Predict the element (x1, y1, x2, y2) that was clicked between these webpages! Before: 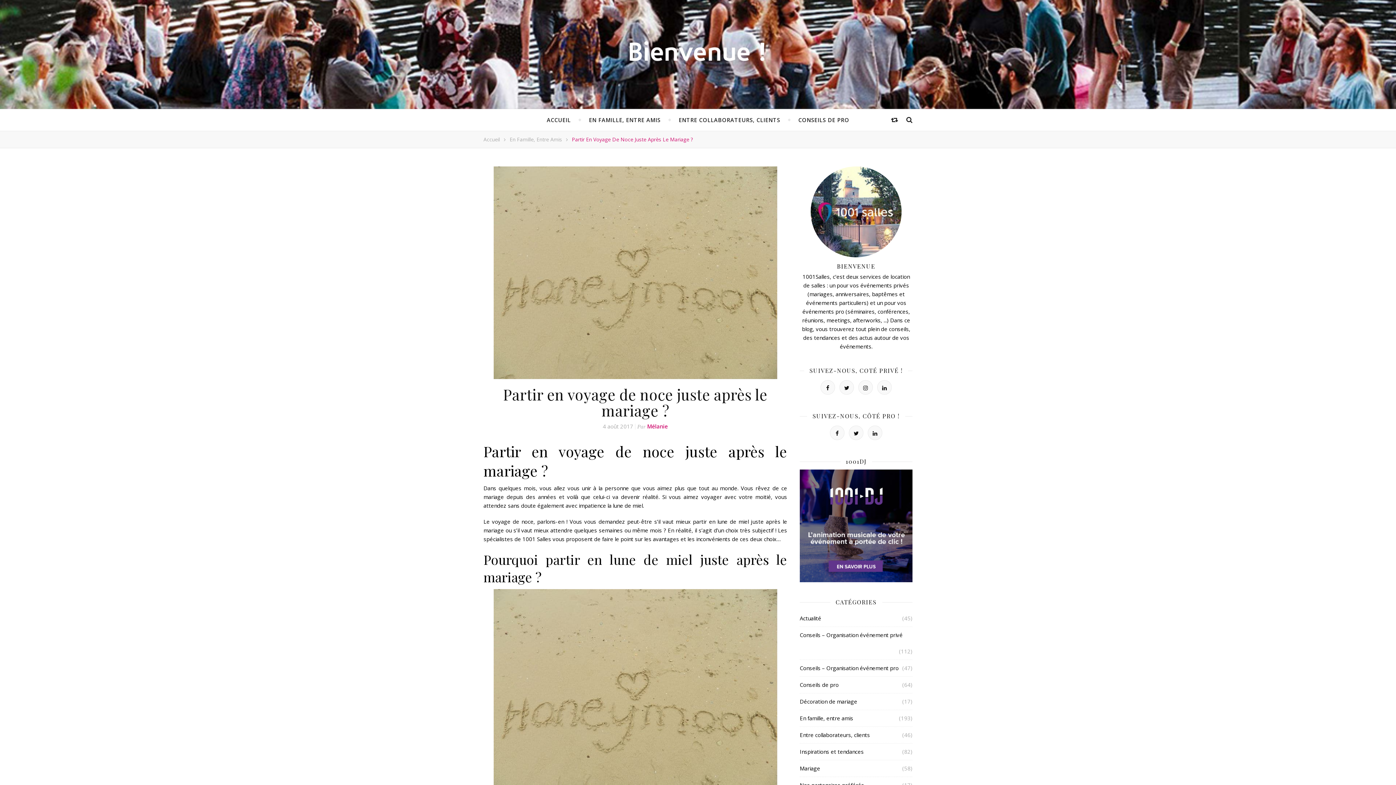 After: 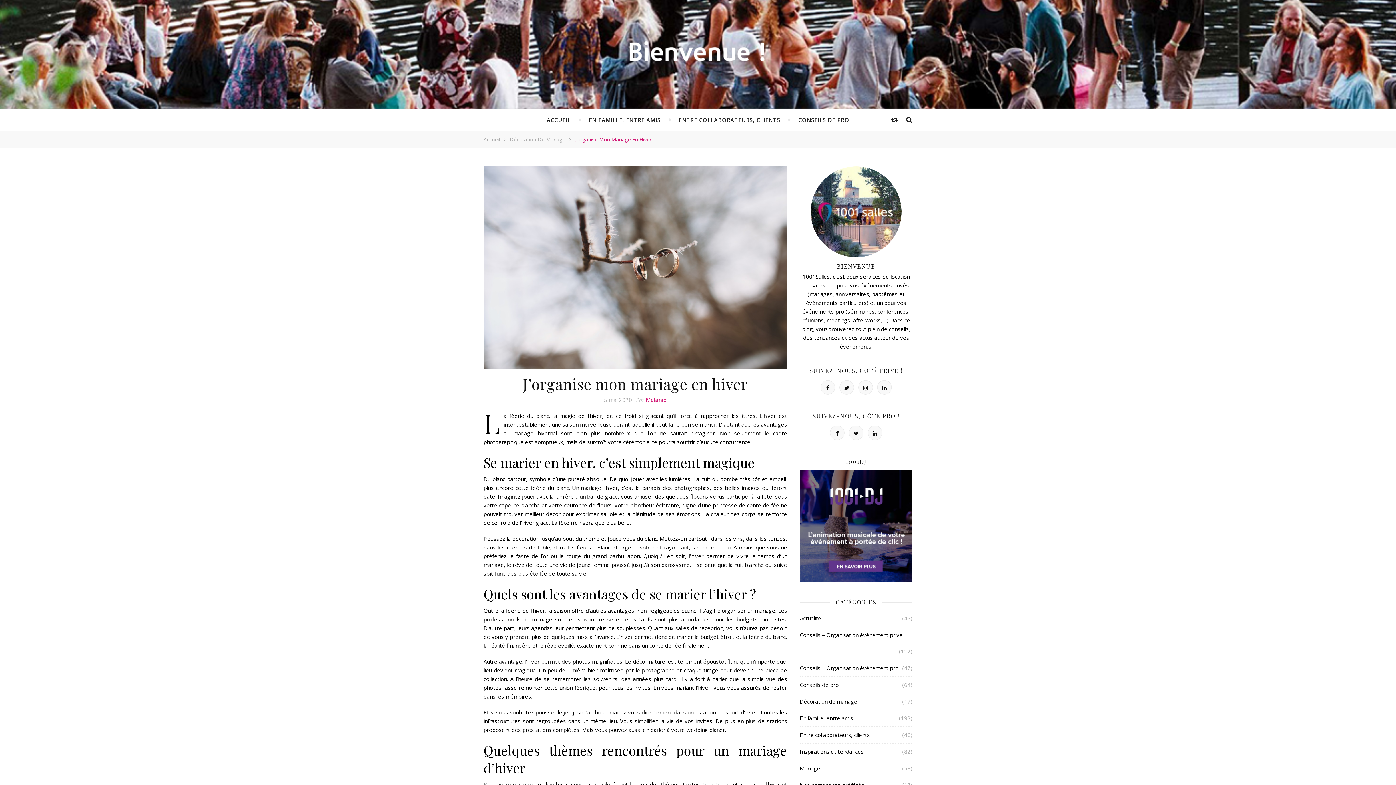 Action: bbox: (891, 114, 900, 125)